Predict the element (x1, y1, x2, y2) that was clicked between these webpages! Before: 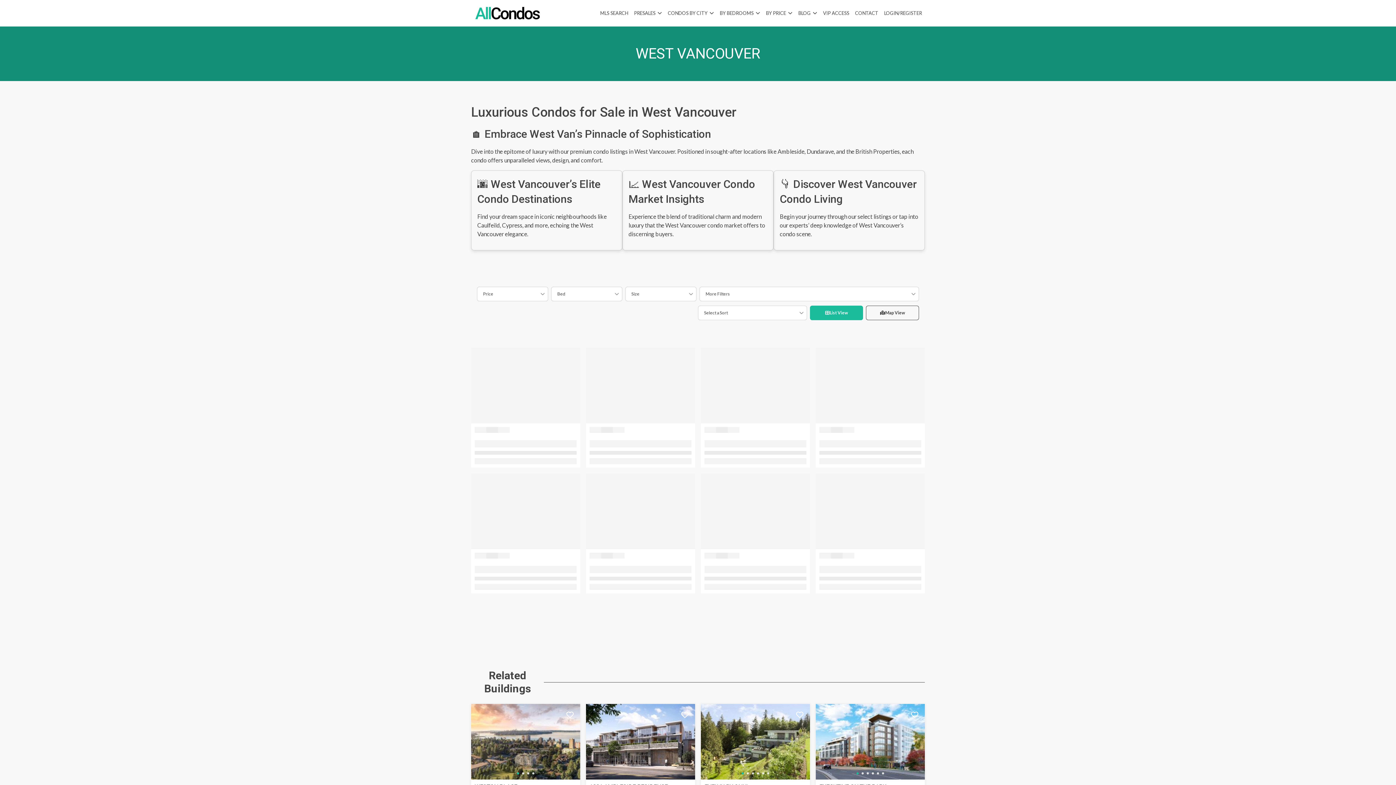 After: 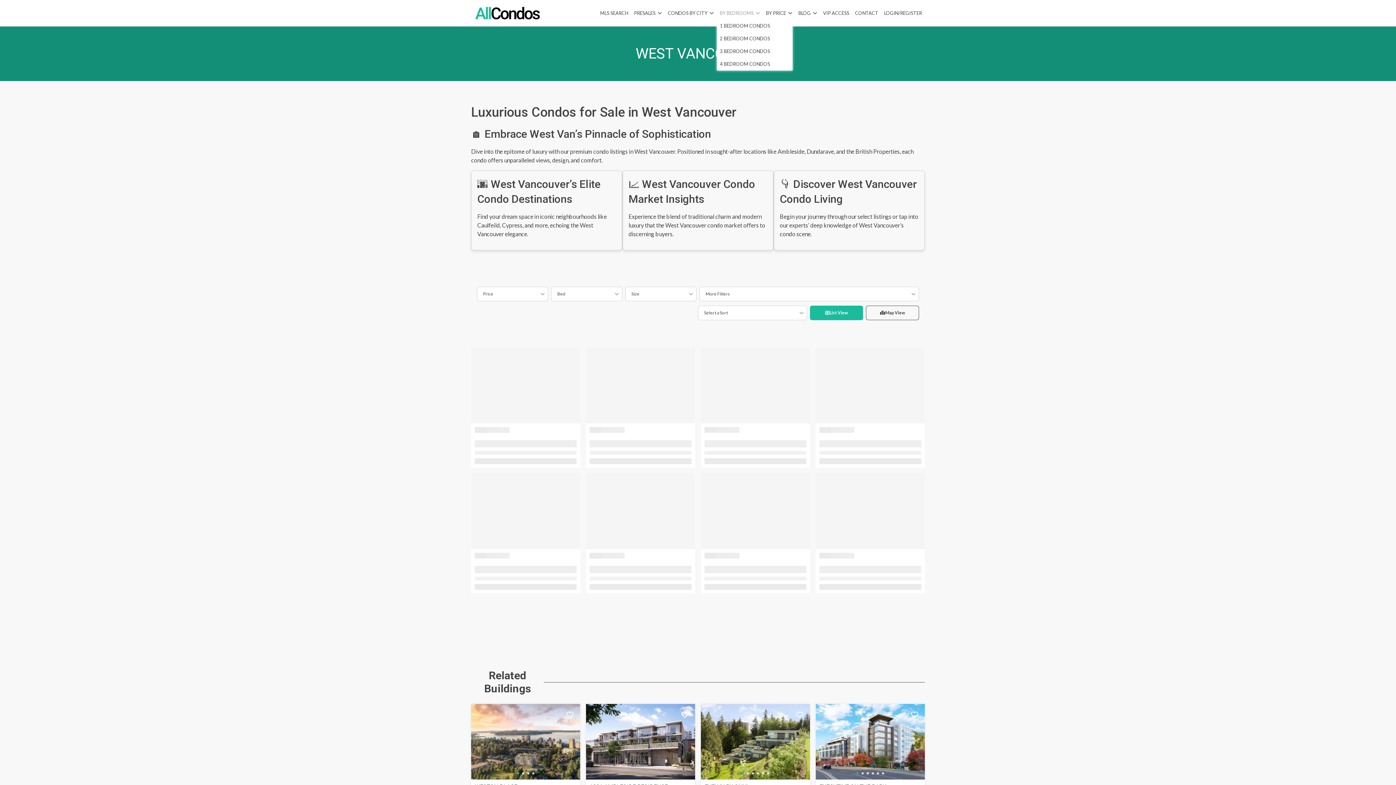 Action: label: BY BEDROOMS bbox: (717, 6, 763, 19)